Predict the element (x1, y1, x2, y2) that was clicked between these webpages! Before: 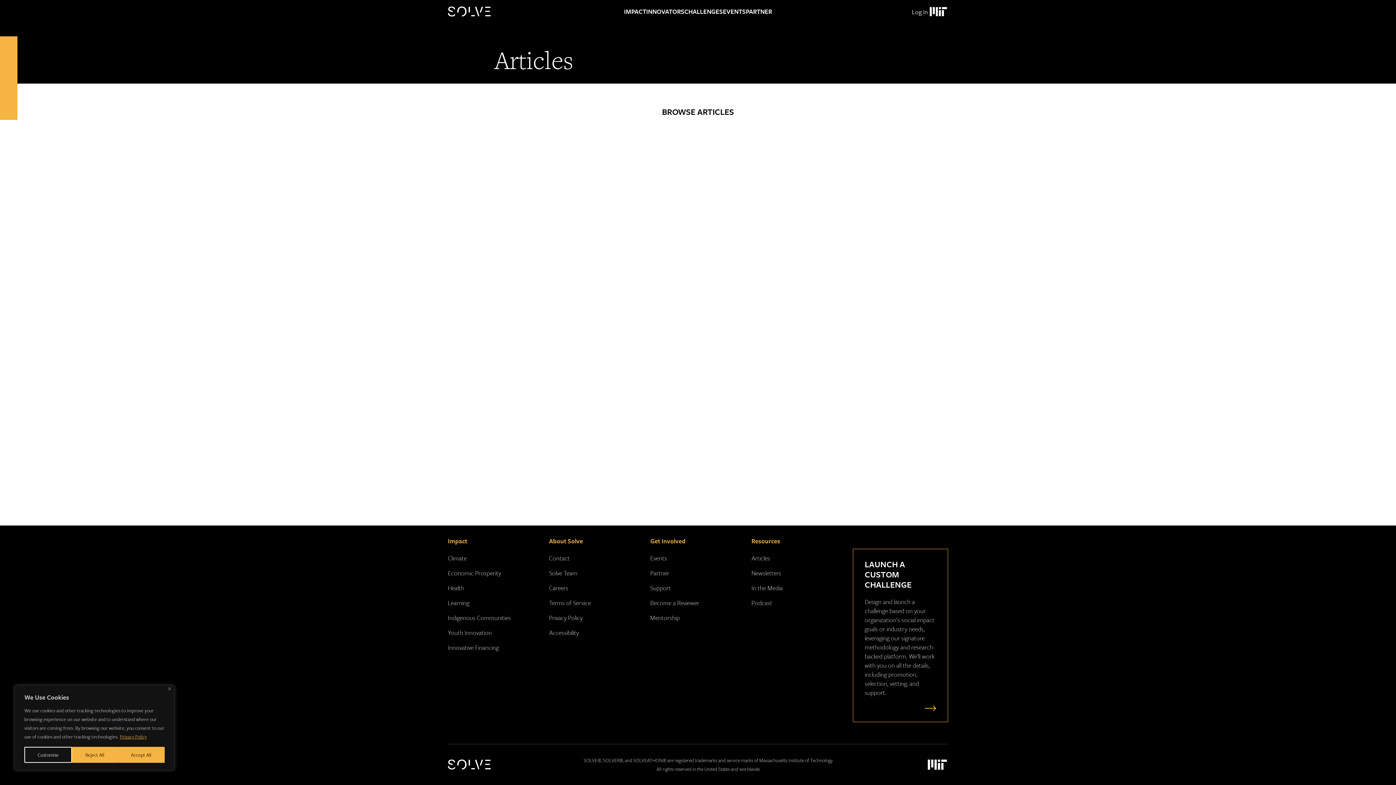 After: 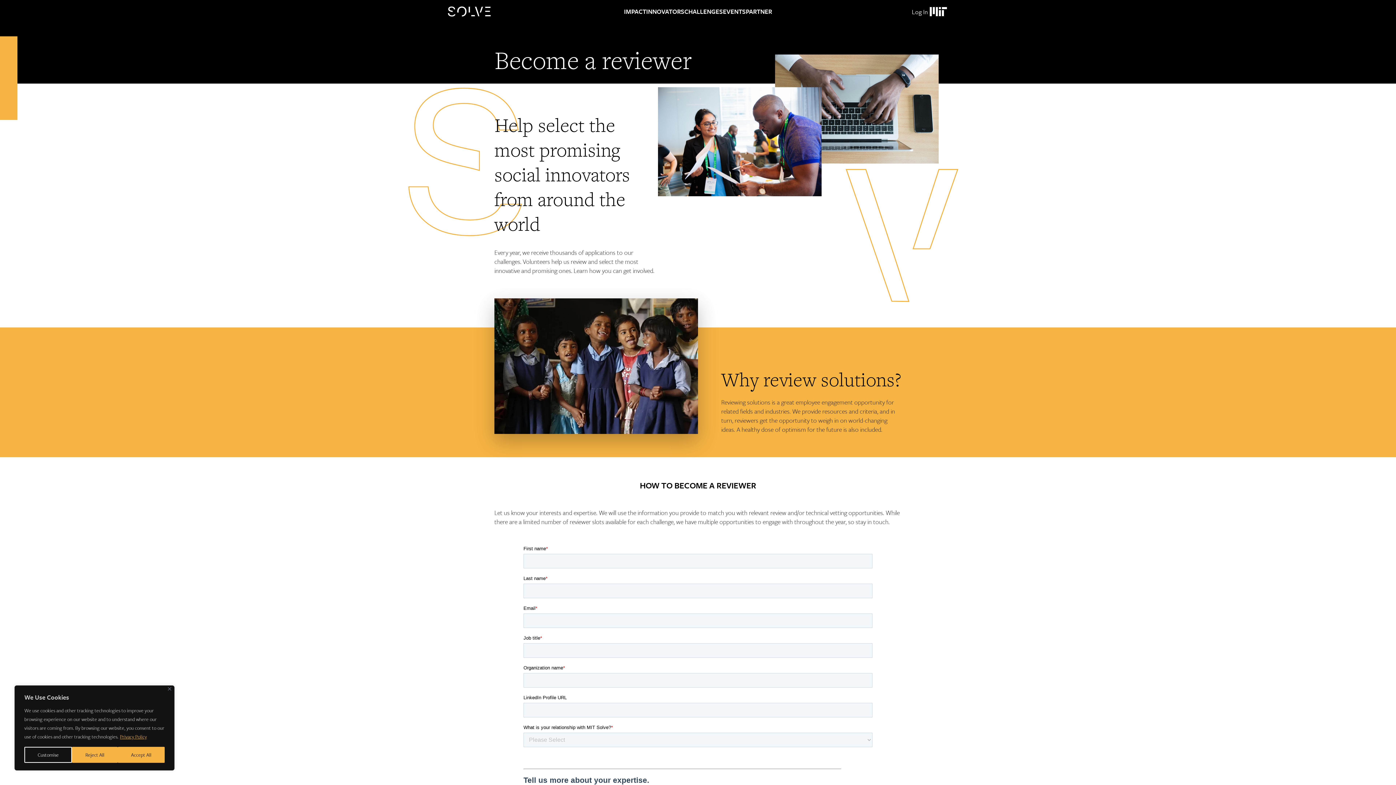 Action: bbox: (650, 598, 699, 607) label: Become a Reviewer